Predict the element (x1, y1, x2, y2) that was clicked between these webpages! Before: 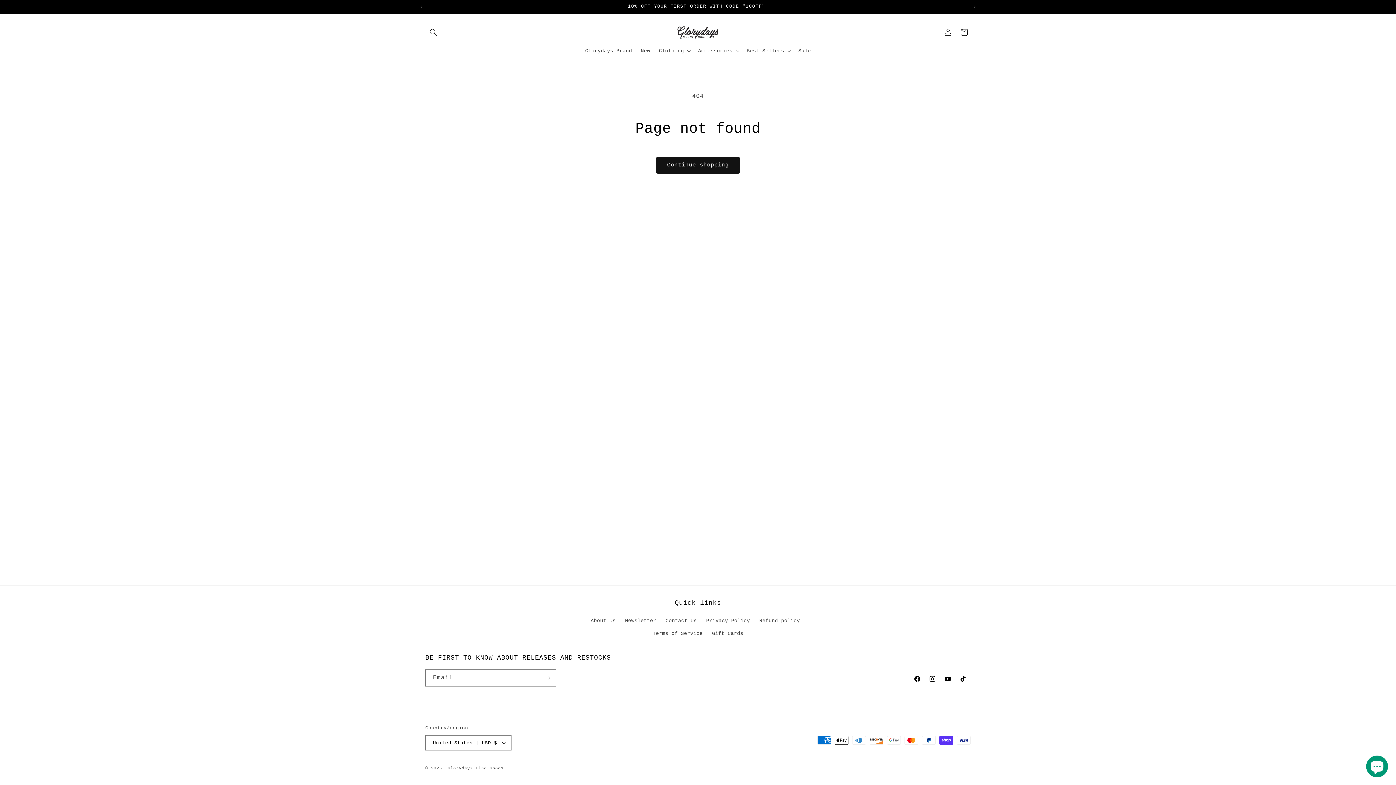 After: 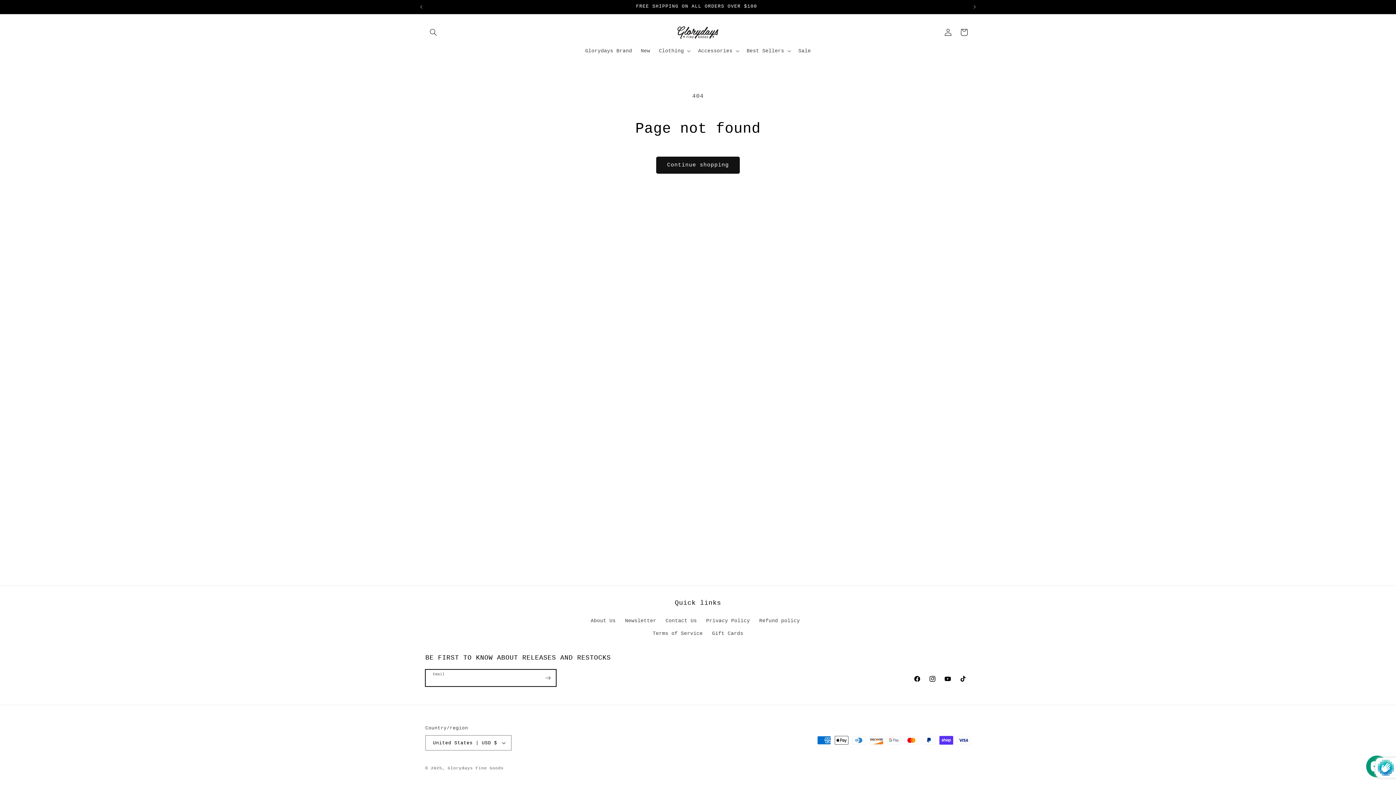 Action: bbox: (540, 669, 556, 686) label: Subscribe